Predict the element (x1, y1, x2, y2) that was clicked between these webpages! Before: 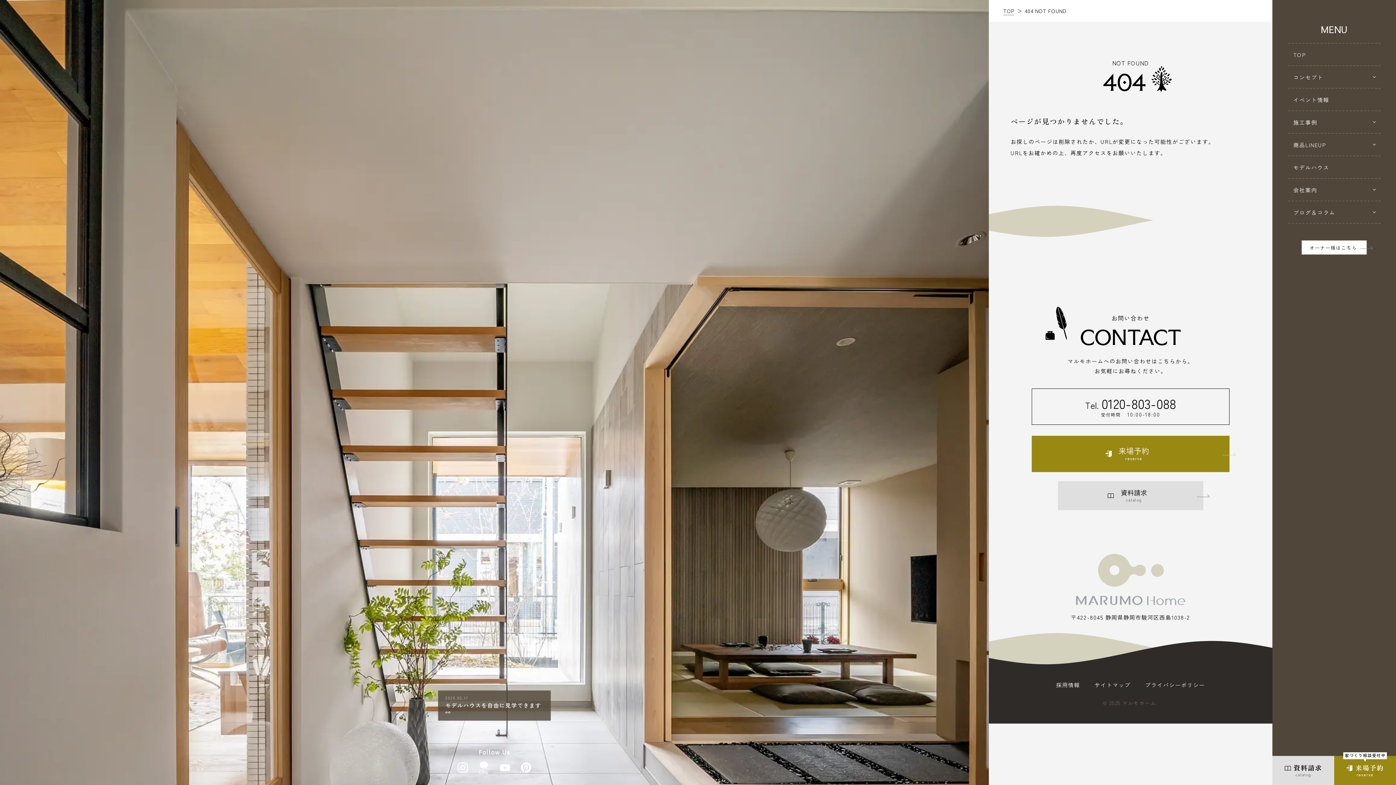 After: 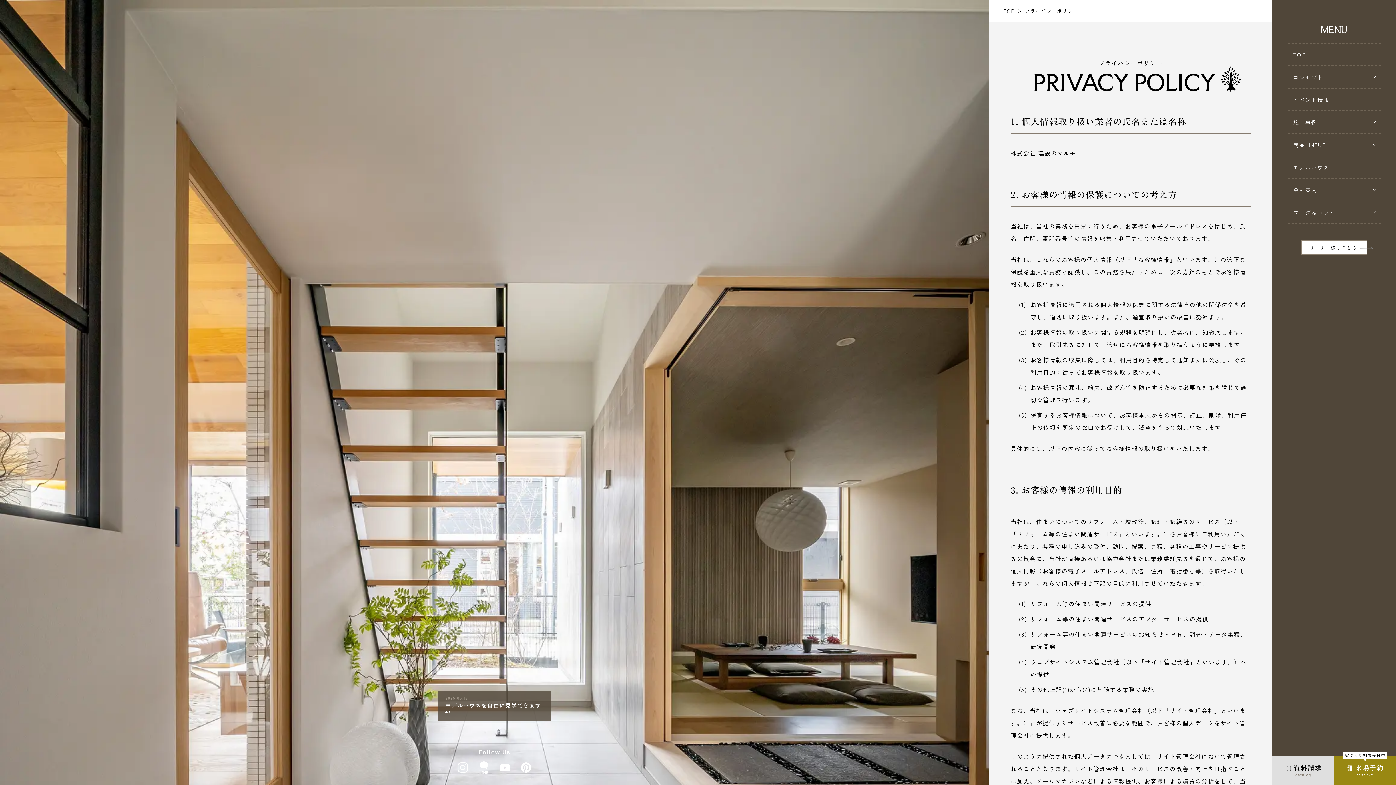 Action: label: プライバシーポリシー bbox: (1145, 682, 1205, 687)